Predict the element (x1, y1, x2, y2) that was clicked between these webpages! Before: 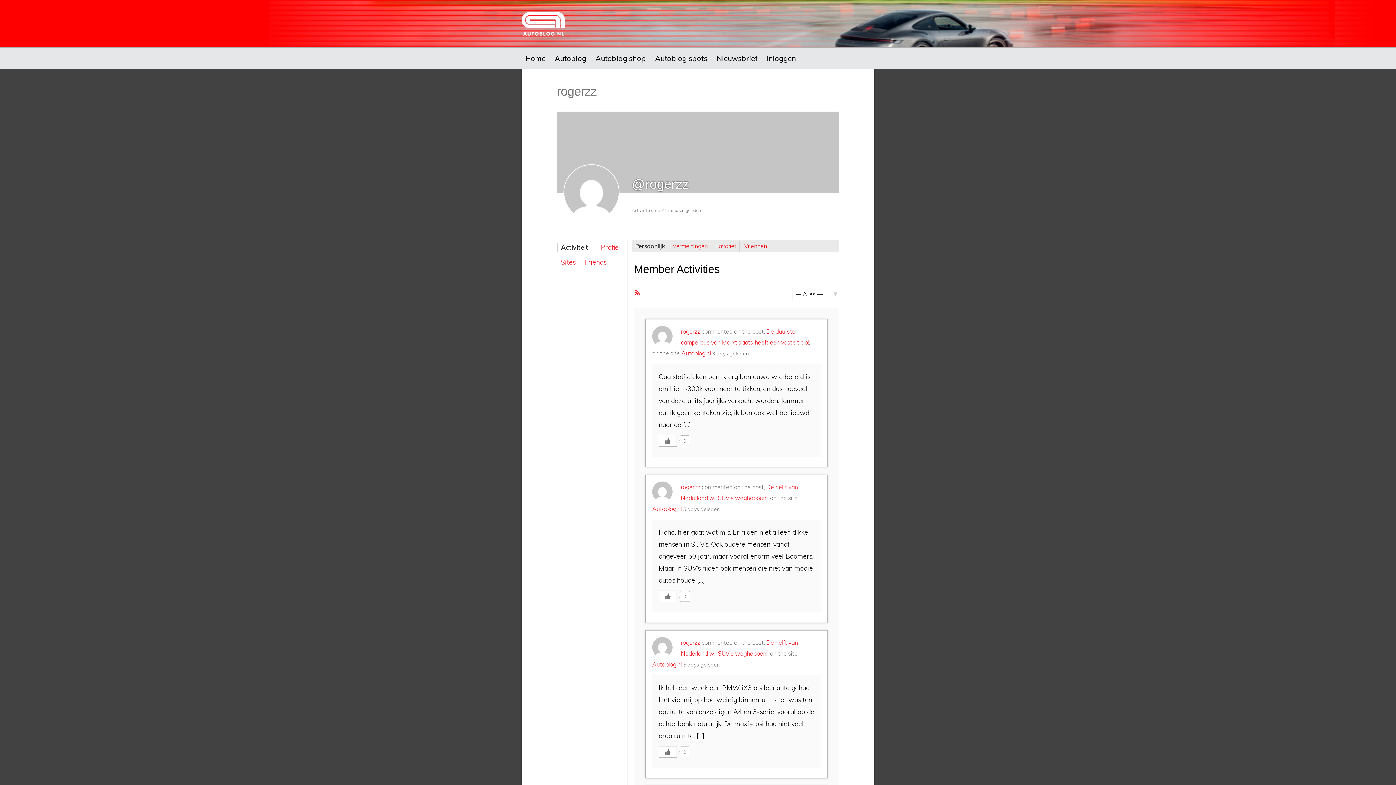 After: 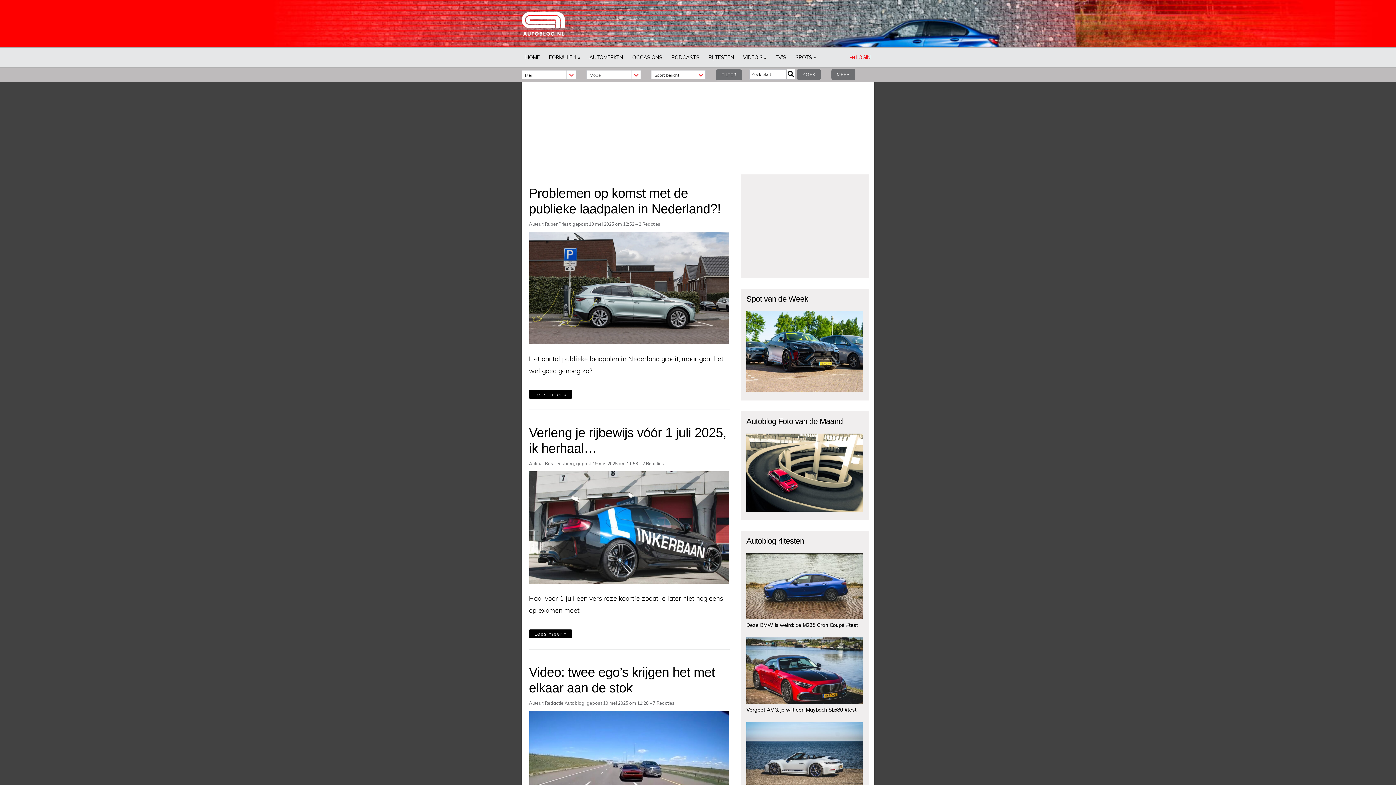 Action: bbox: (652, 661, 681, 668) label: Autoblog.nl